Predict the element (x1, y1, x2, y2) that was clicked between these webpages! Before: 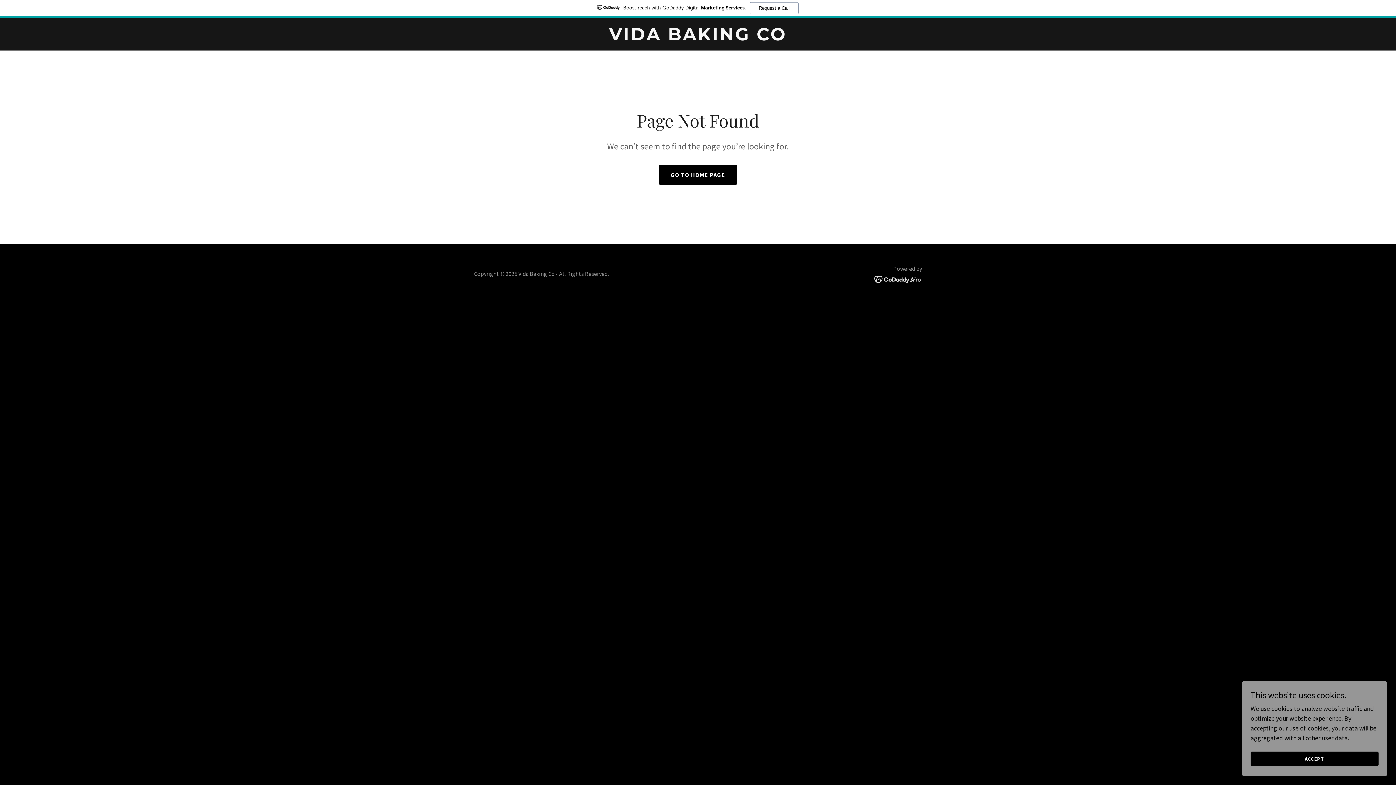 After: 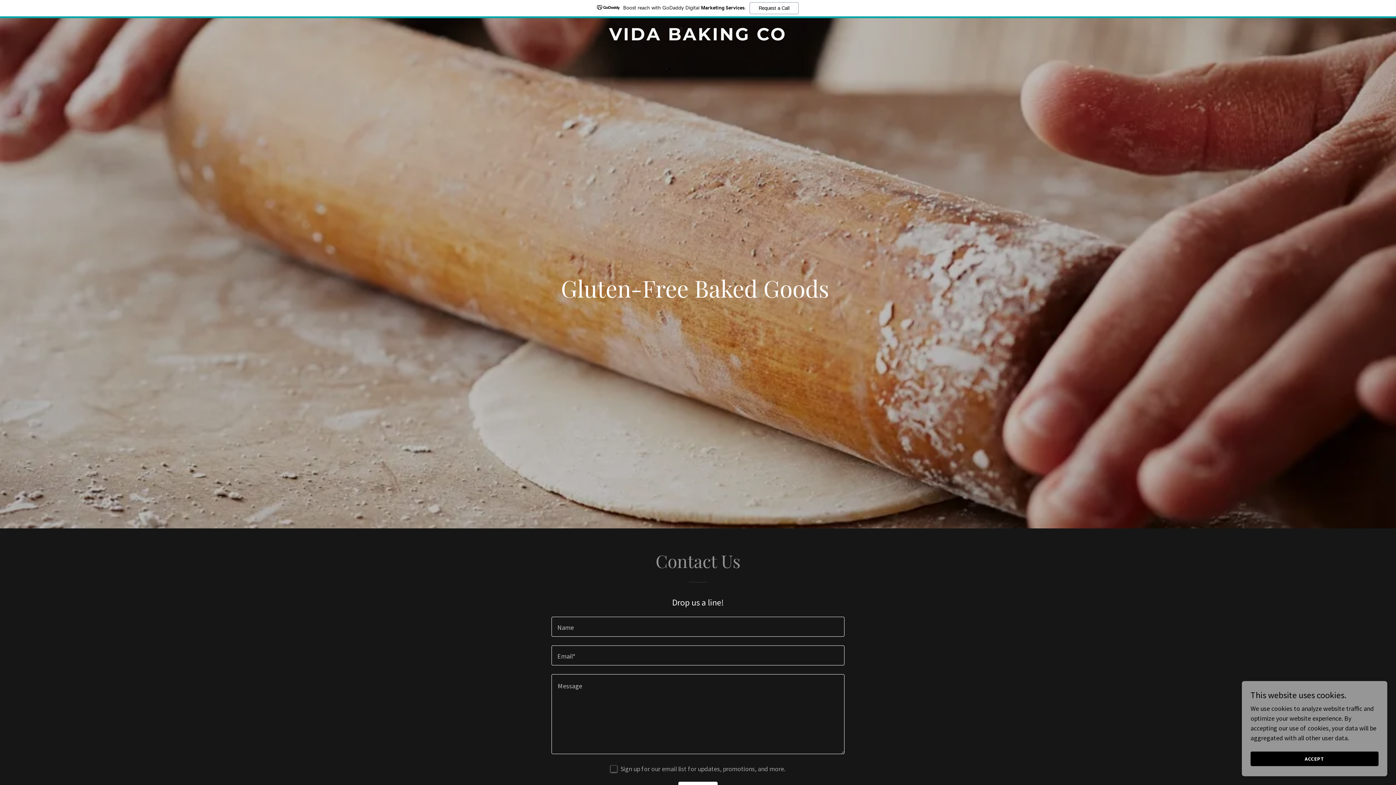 Action: label: VIDA BAKING CO bbox: (471, 33, 925, 42)